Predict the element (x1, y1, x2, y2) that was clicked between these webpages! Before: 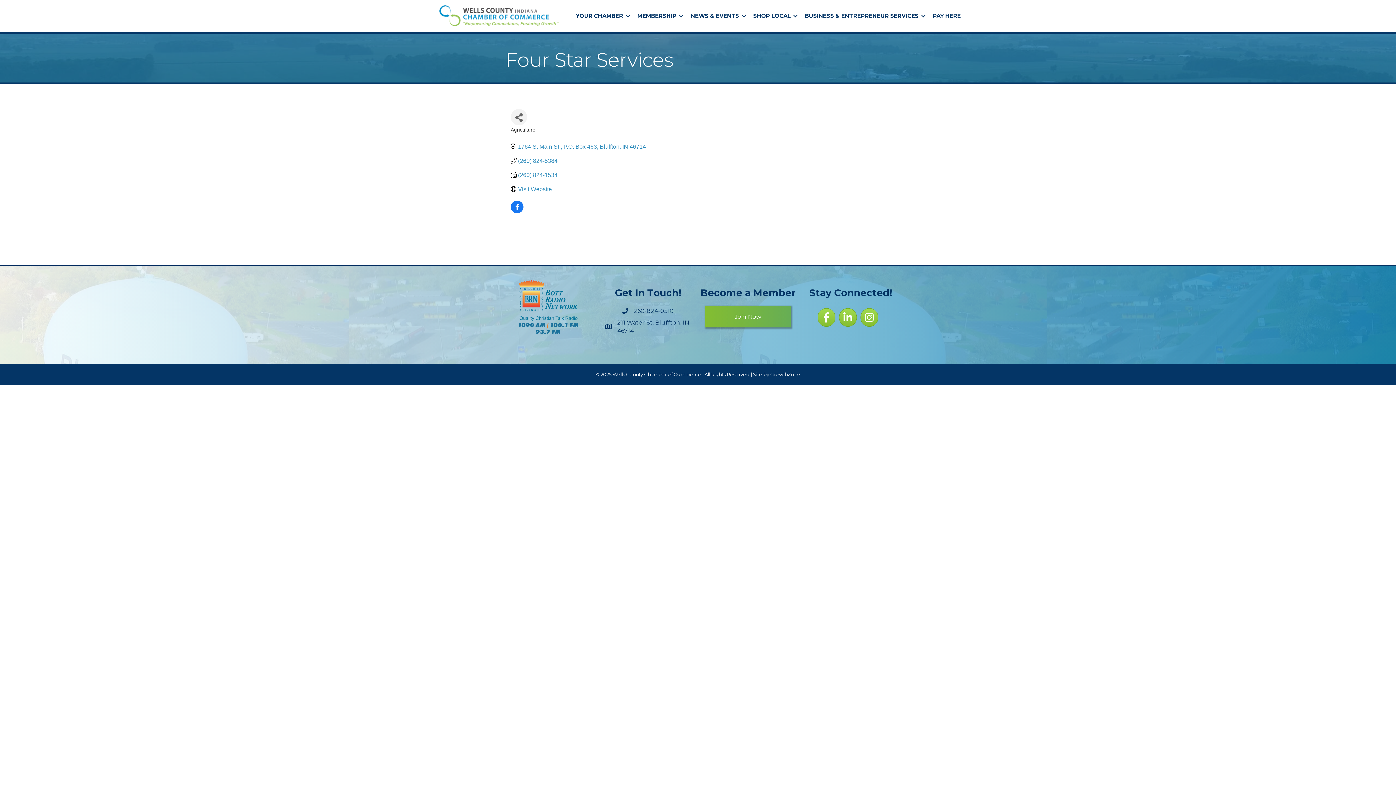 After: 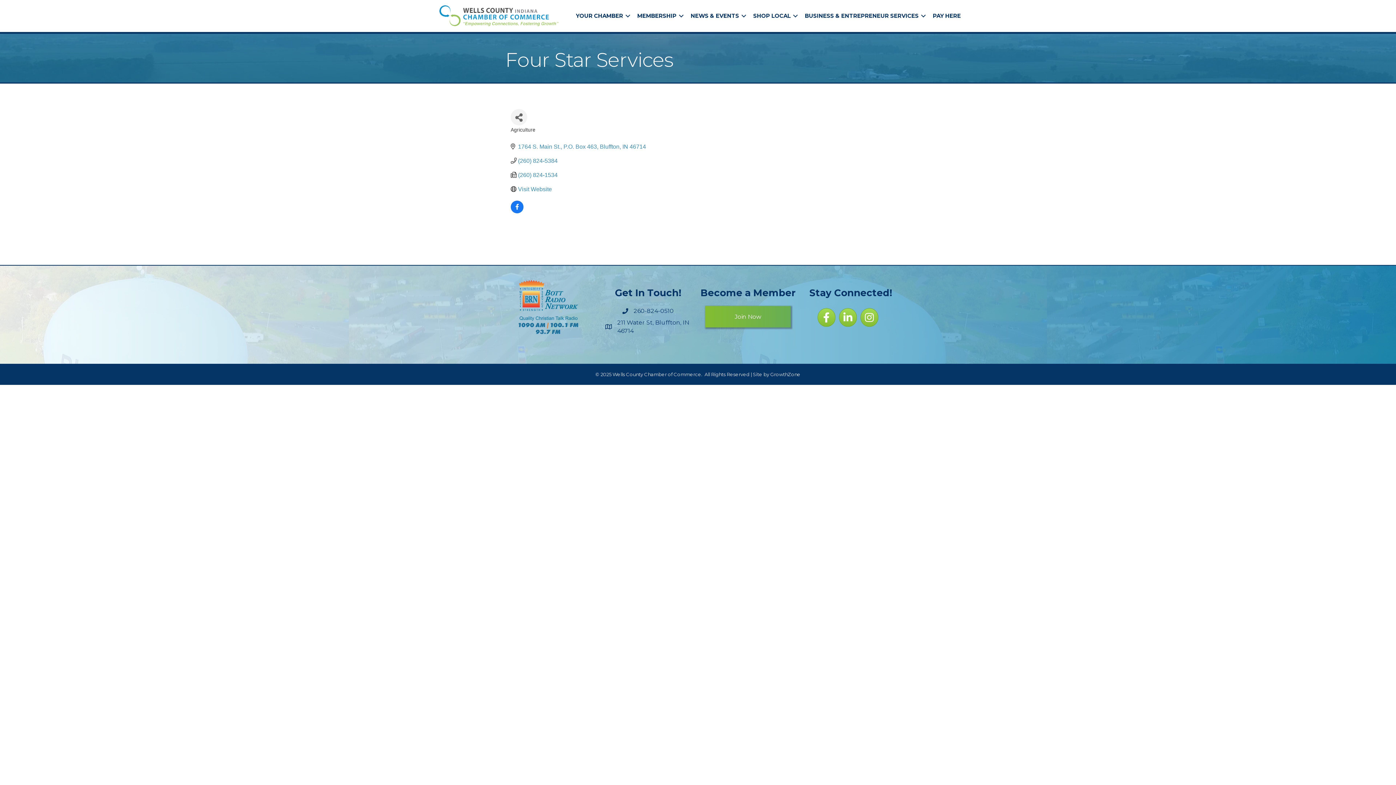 Action: bbox: (505, 303, 590, 310)